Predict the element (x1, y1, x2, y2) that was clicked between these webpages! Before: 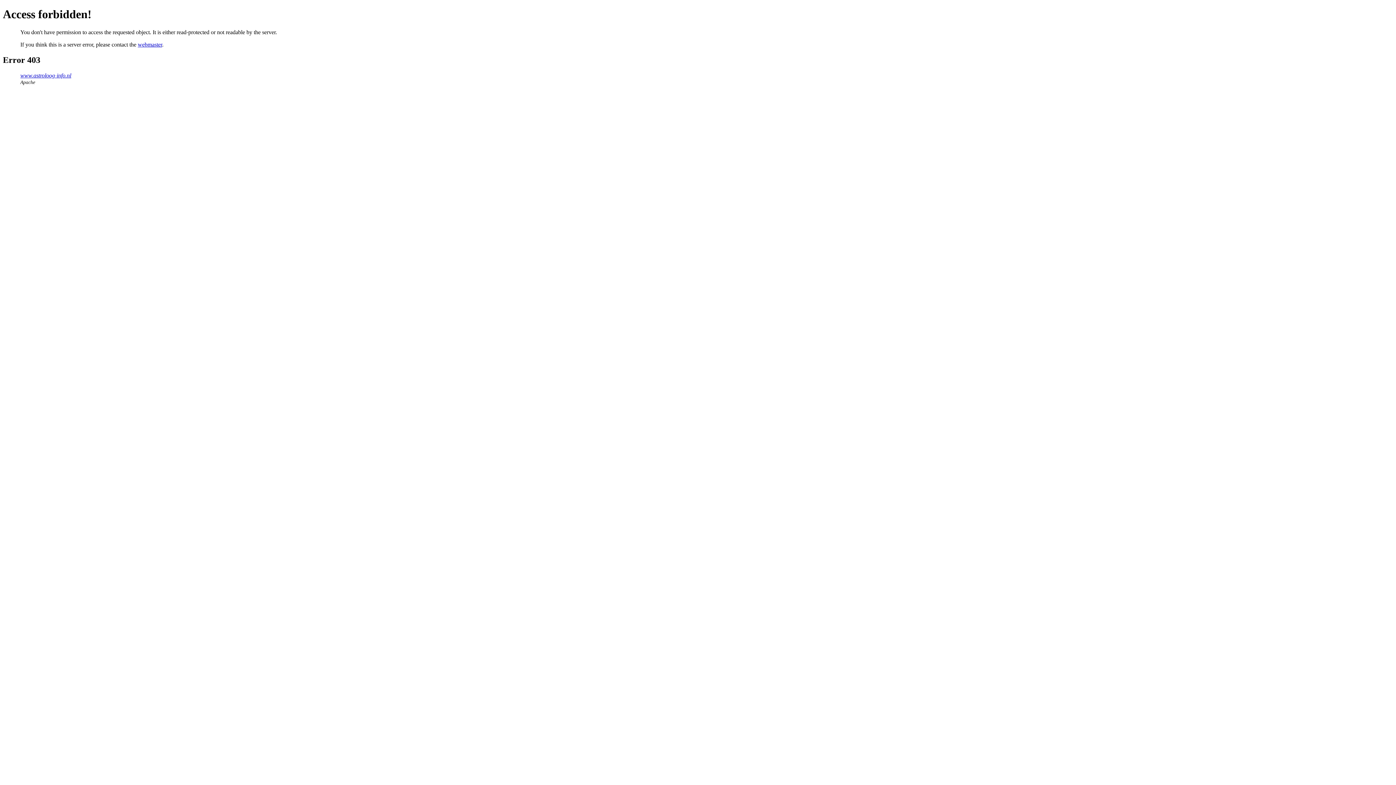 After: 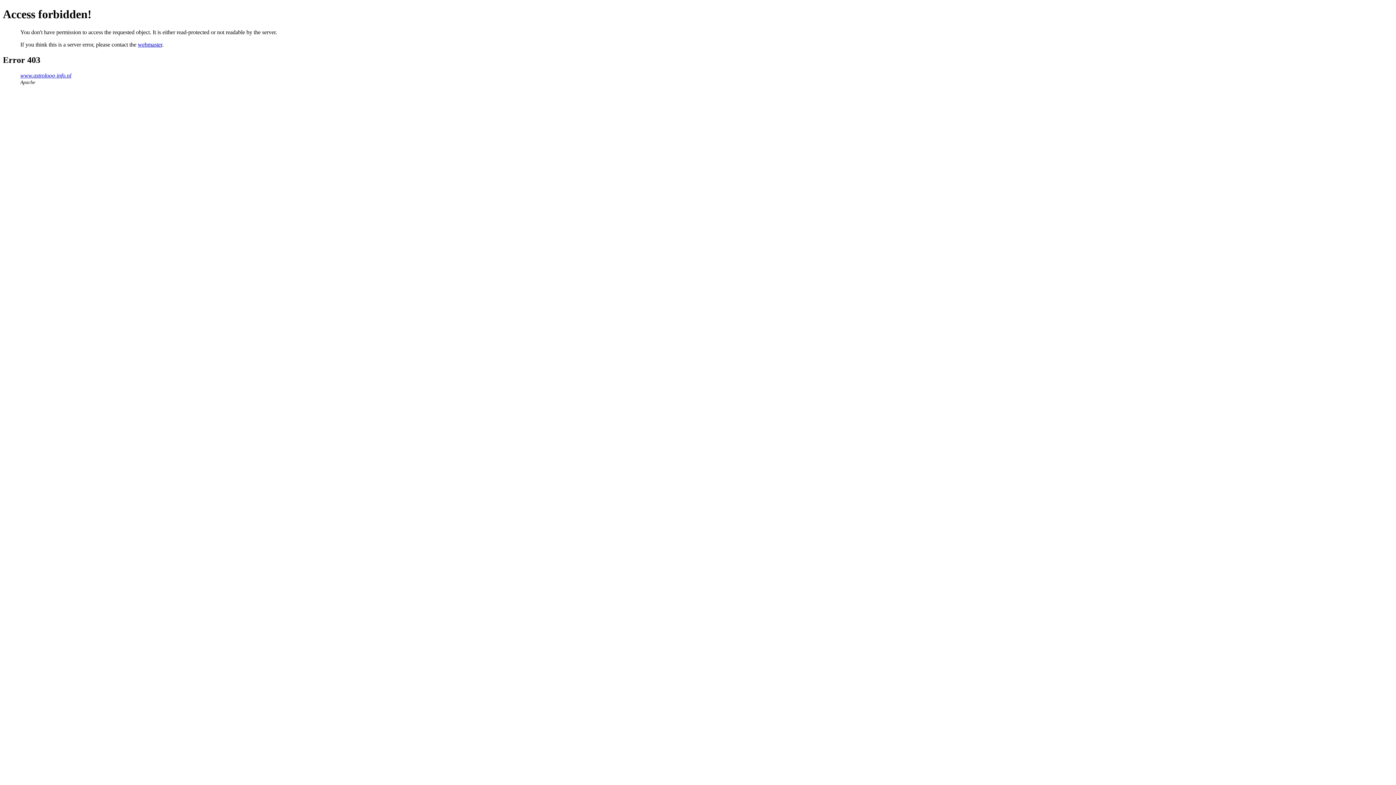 Action: label: webmaster bbox: (137, 41, 162, 47)